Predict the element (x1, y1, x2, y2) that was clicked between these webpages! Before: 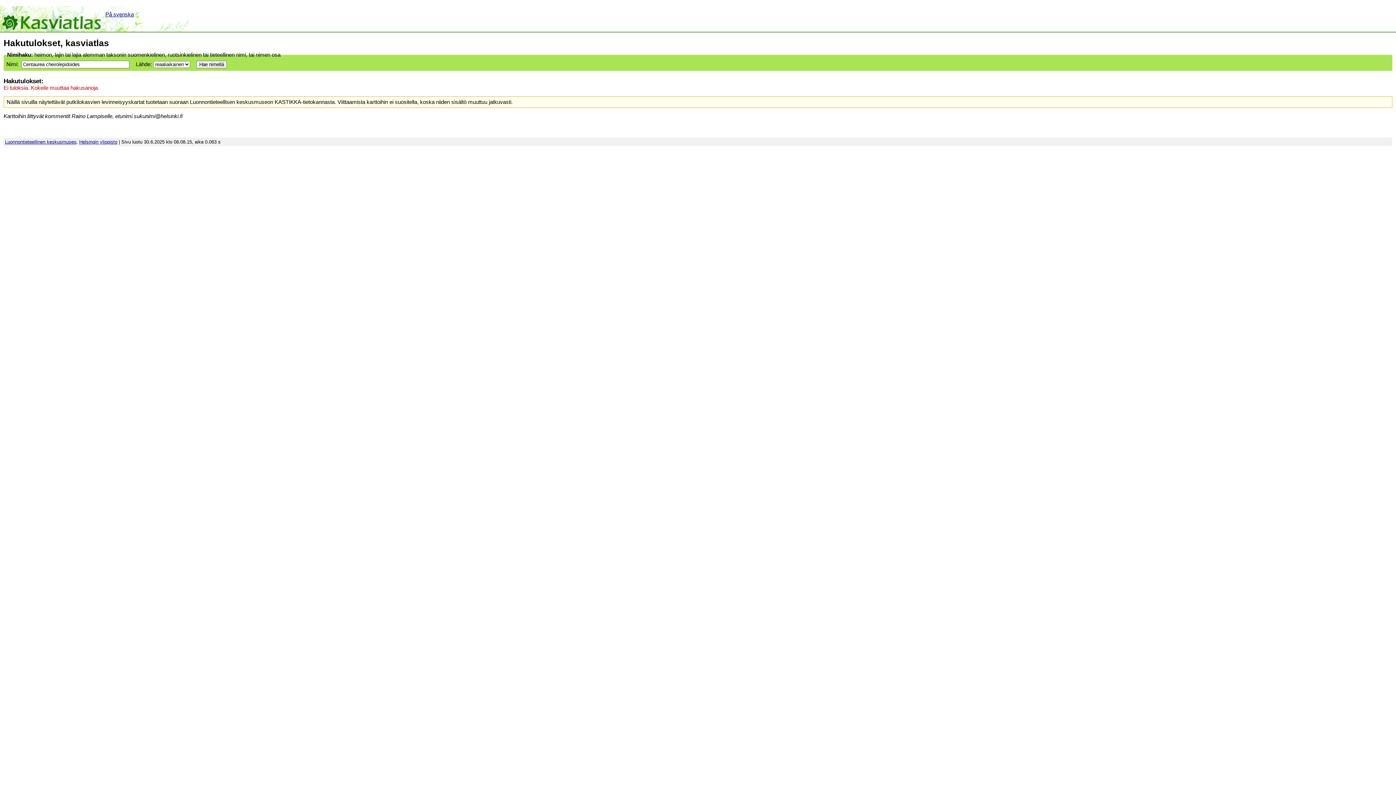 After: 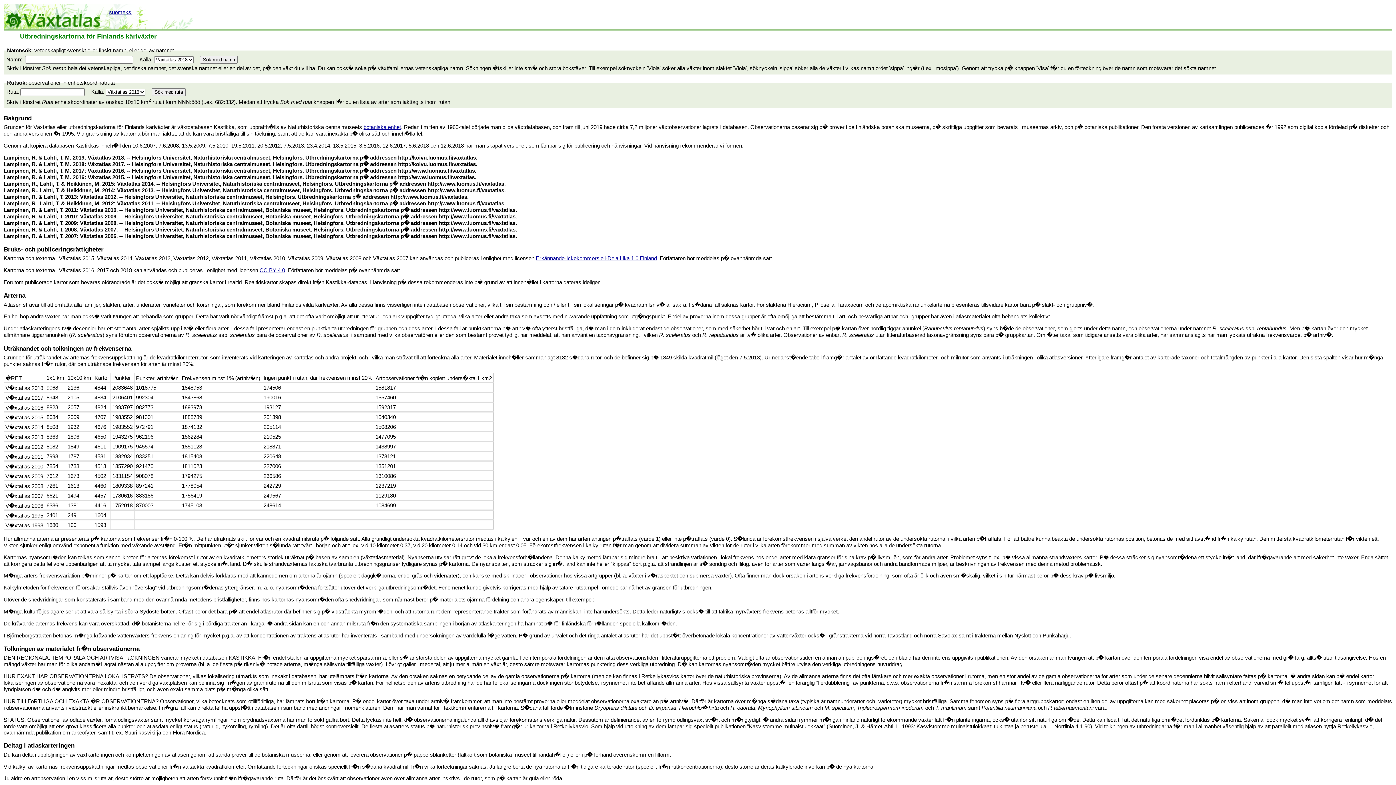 Action: label: På svenska bbox: (105, 11, 133, 17)